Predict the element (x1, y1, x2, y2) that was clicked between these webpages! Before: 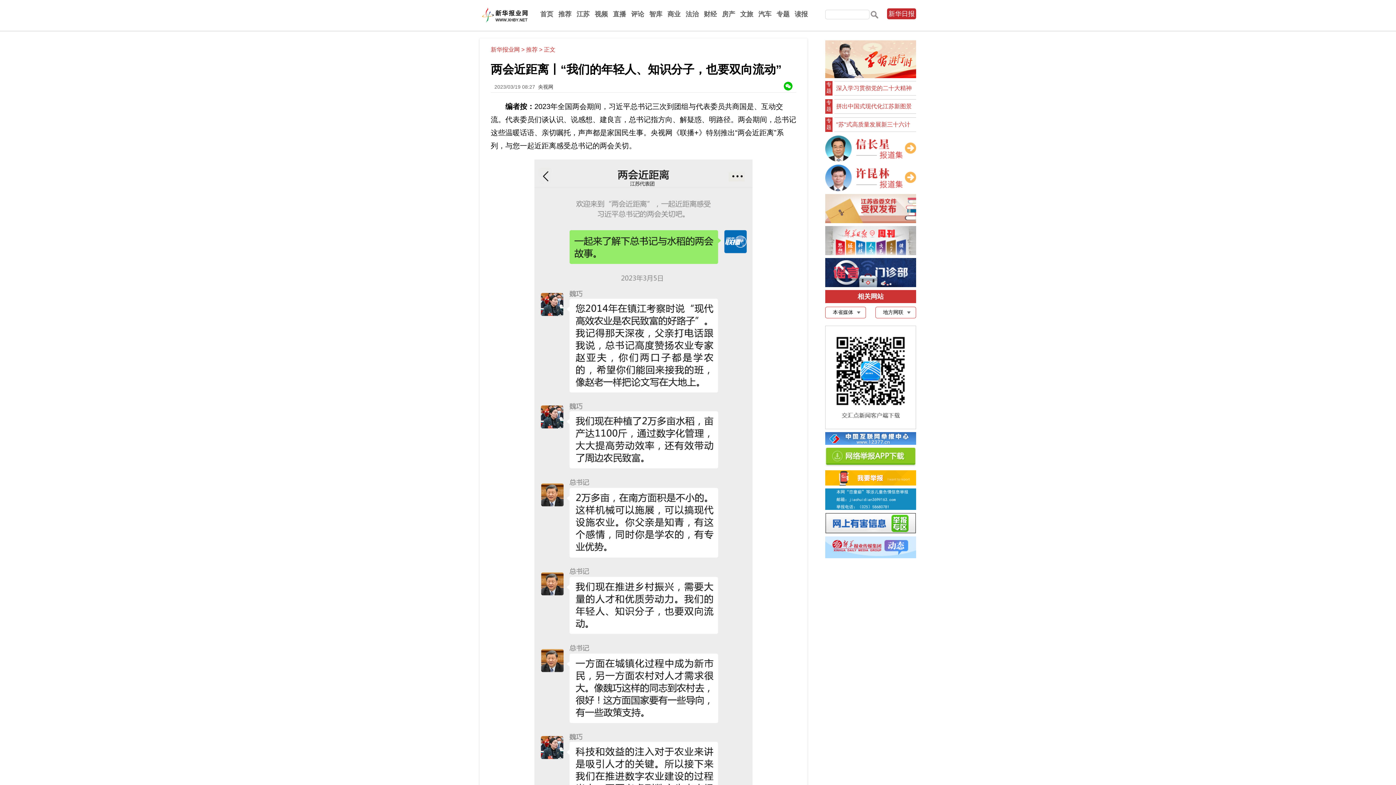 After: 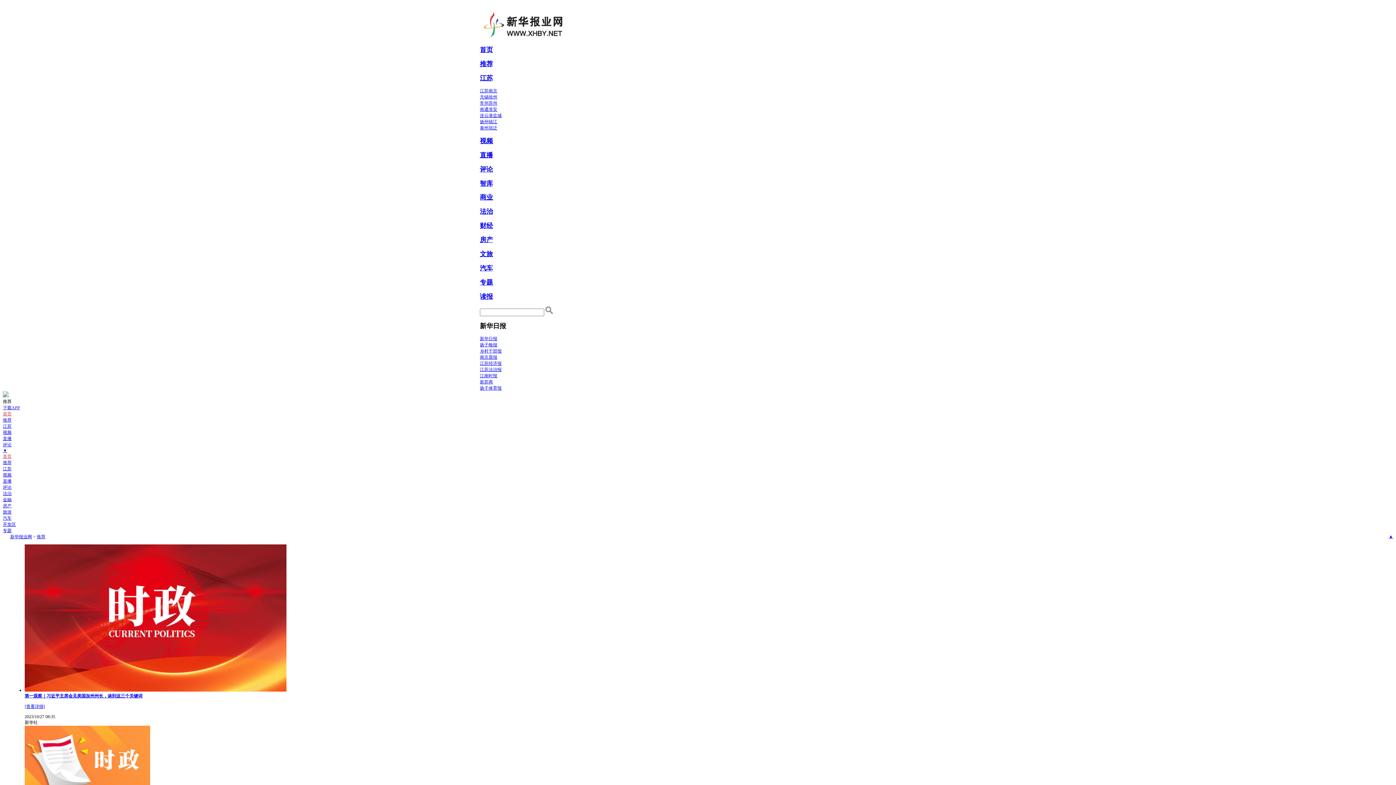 Action: label: 推荐 bbox: (558, 10, 571, 17)